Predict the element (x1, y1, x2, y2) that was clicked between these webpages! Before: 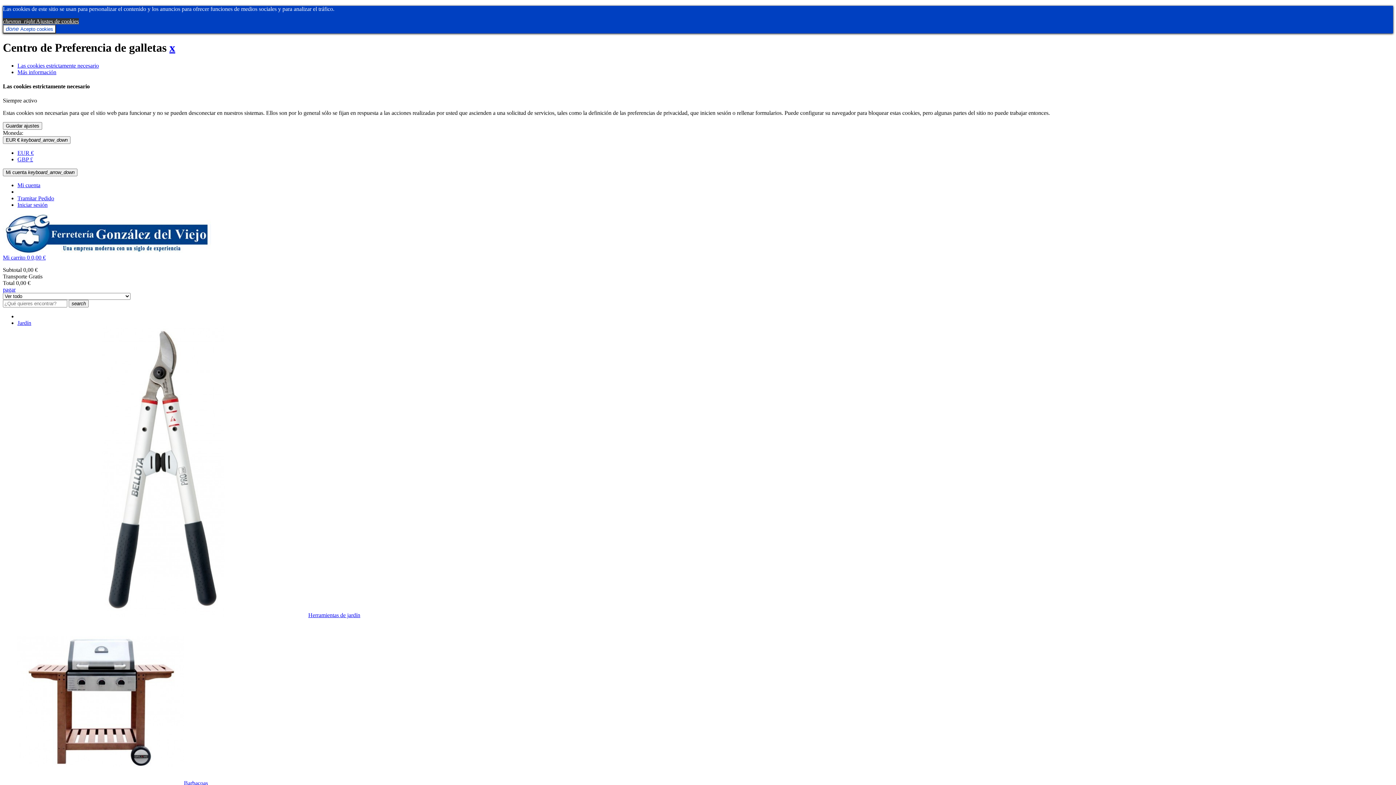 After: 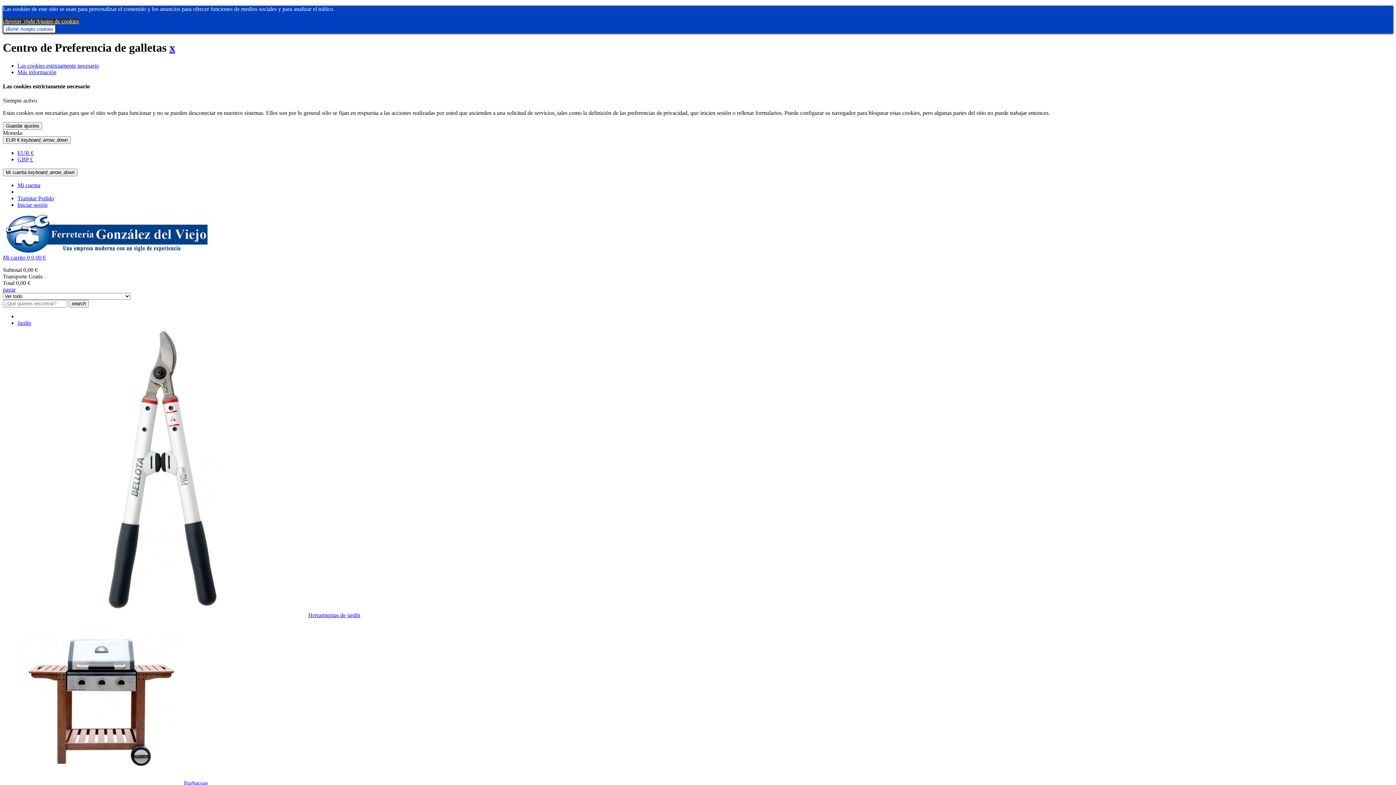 Action: bbox: (17, 780, 184, 786)